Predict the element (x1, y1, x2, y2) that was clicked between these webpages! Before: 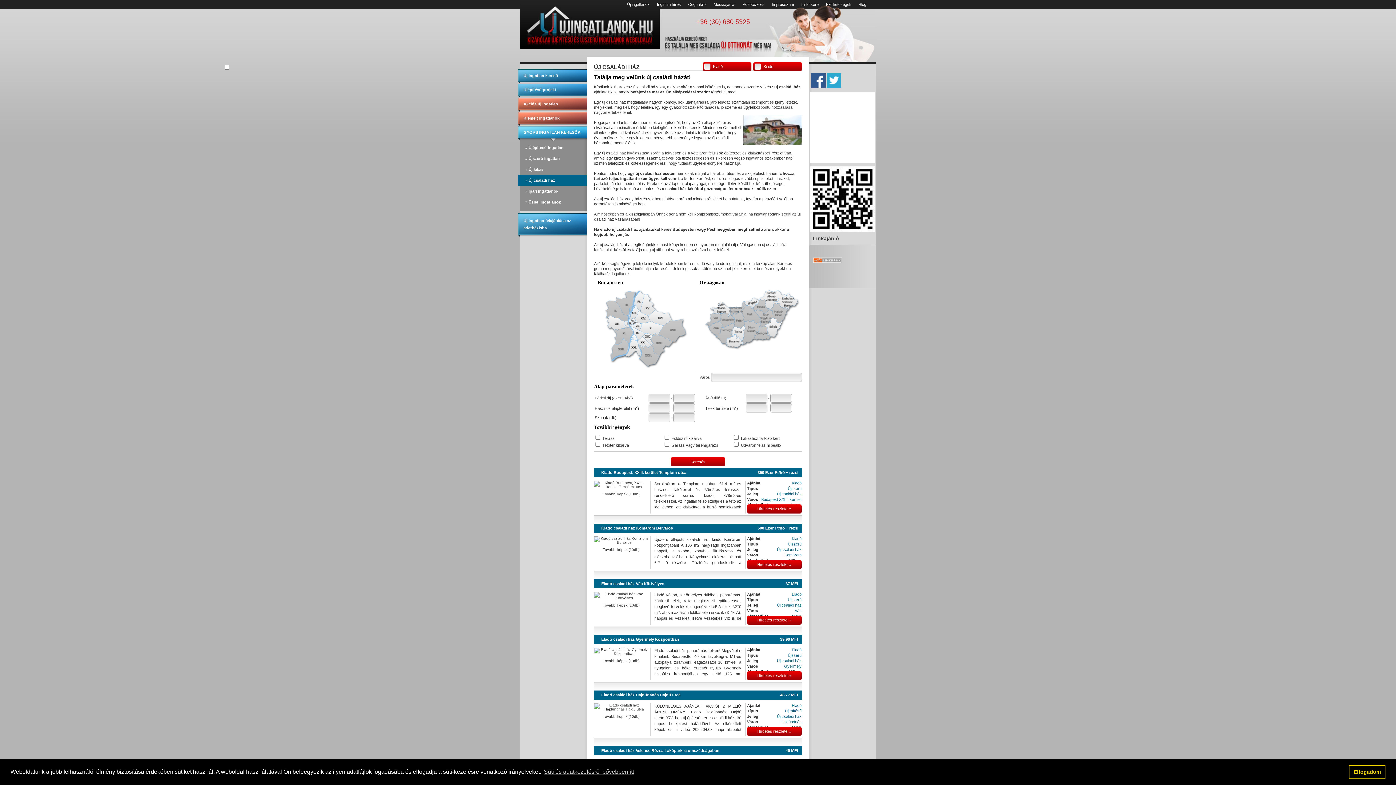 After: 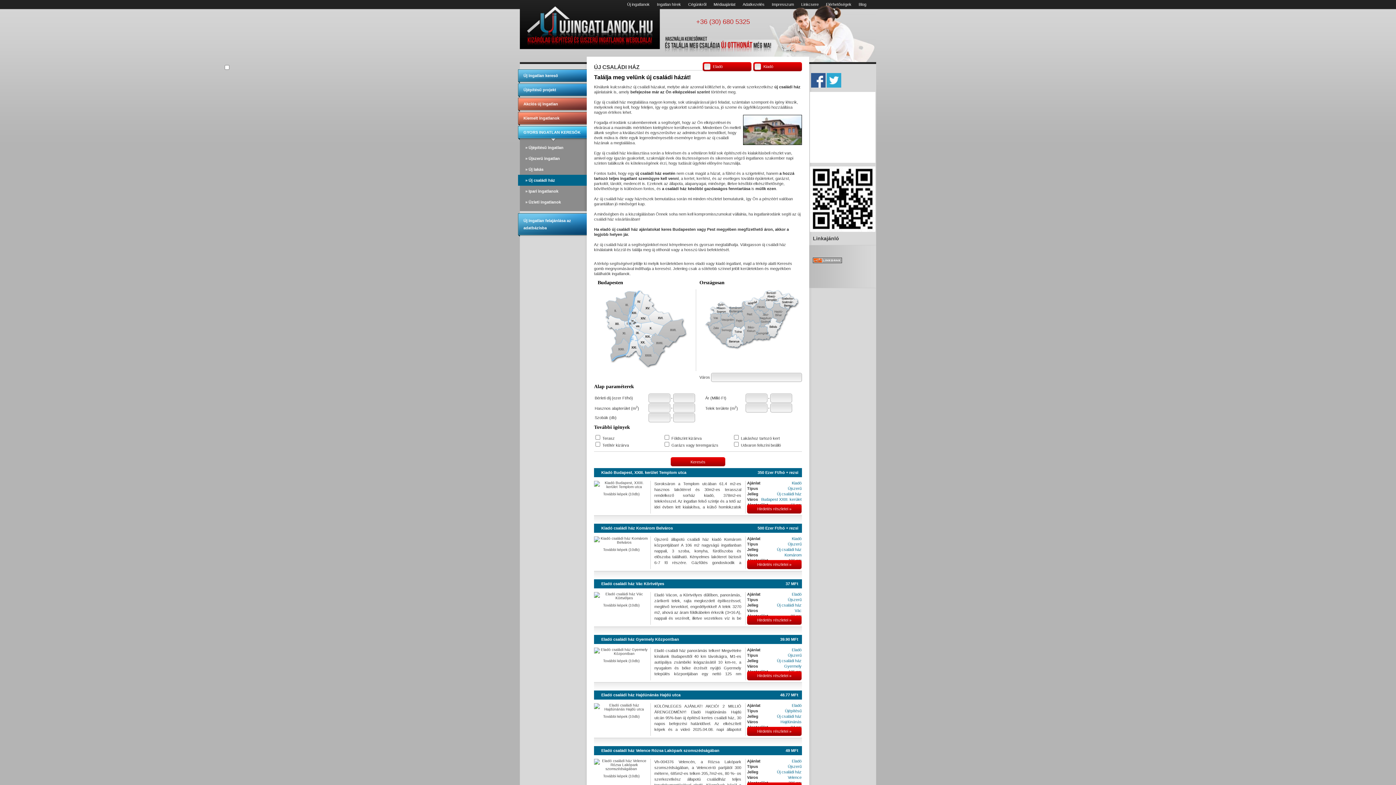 Action: bbox: (1349, 765, 1385, 779) label: dismiss cookie message